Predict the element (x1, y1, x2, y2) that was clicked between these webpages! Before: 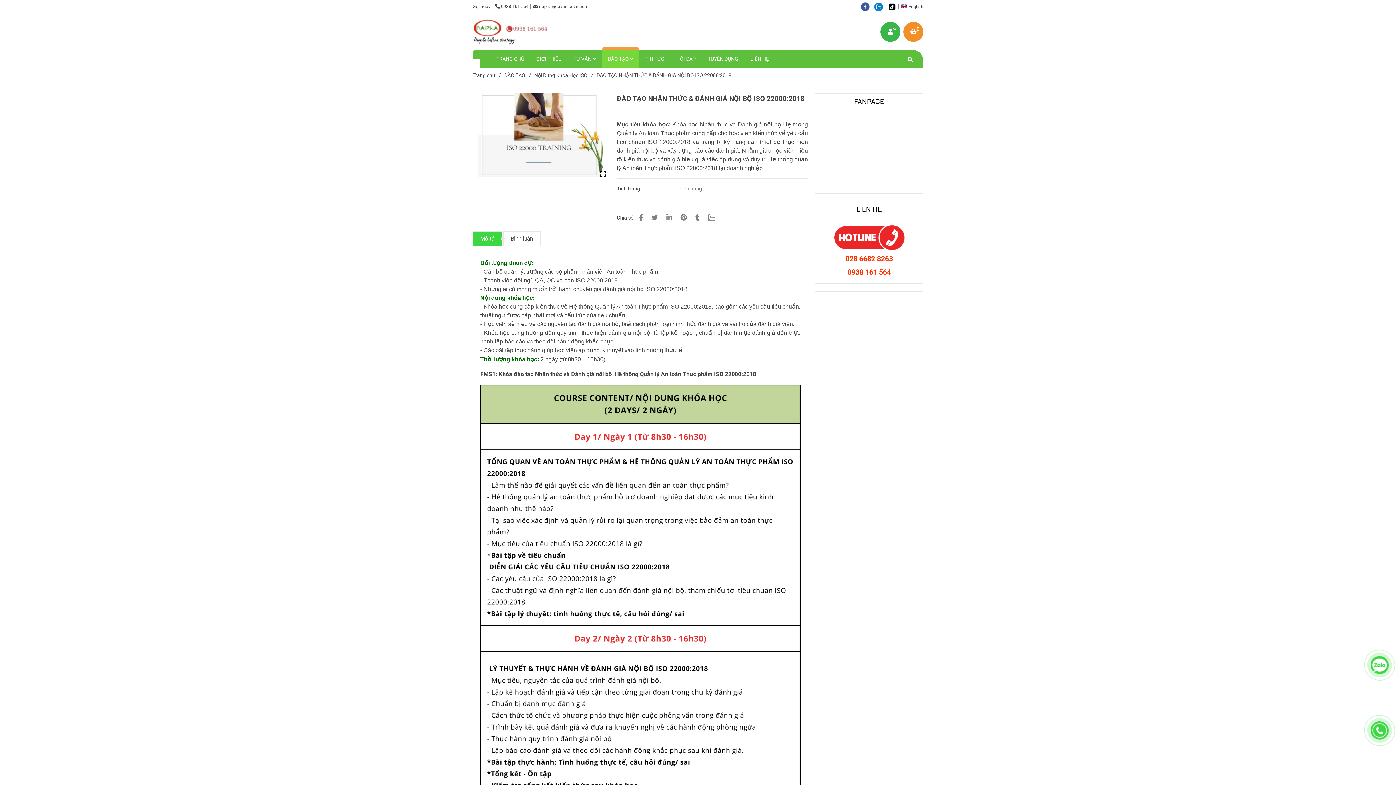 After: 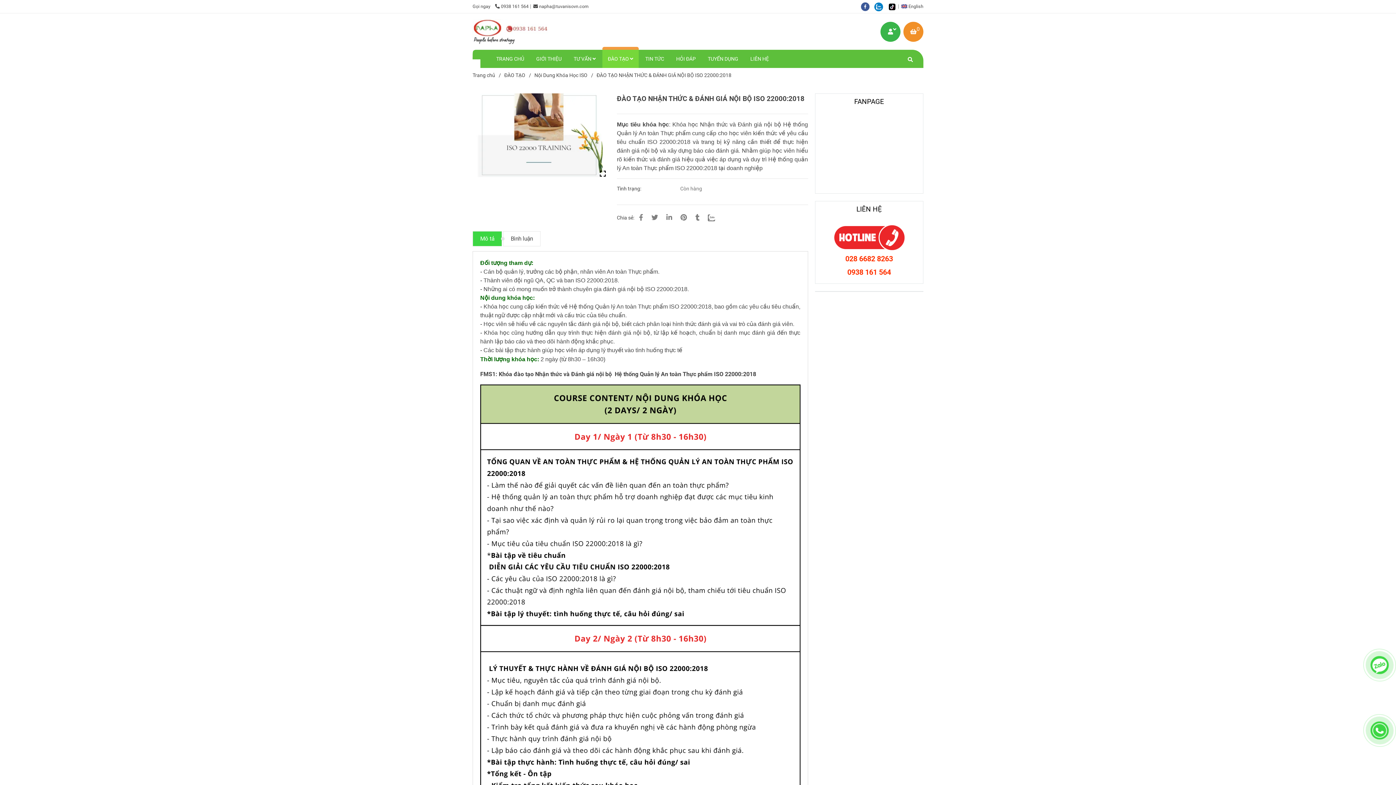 Action: bbox: (495, 3, 532, 9) label: ĐÀO TẠO ISO 22000:2018 uy tín trên toàn quốc